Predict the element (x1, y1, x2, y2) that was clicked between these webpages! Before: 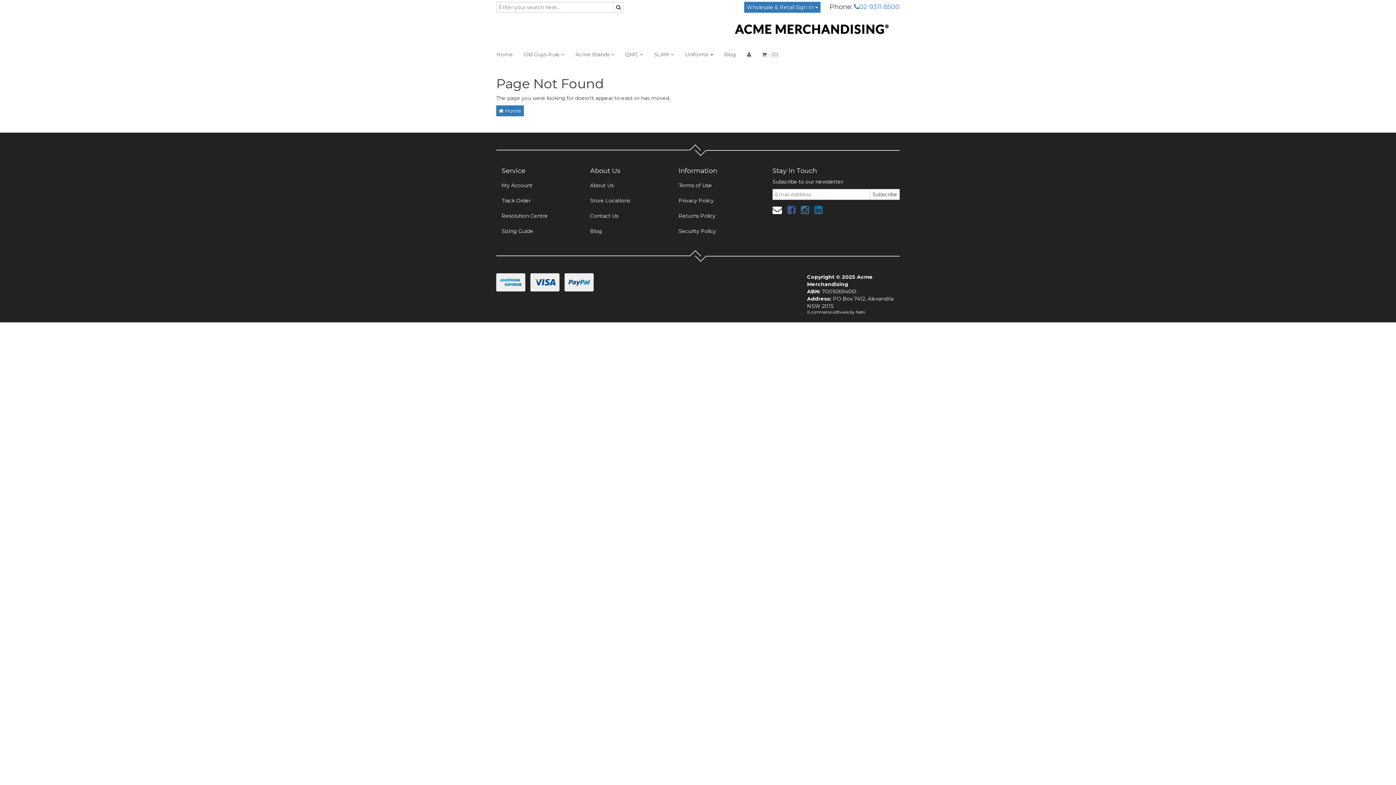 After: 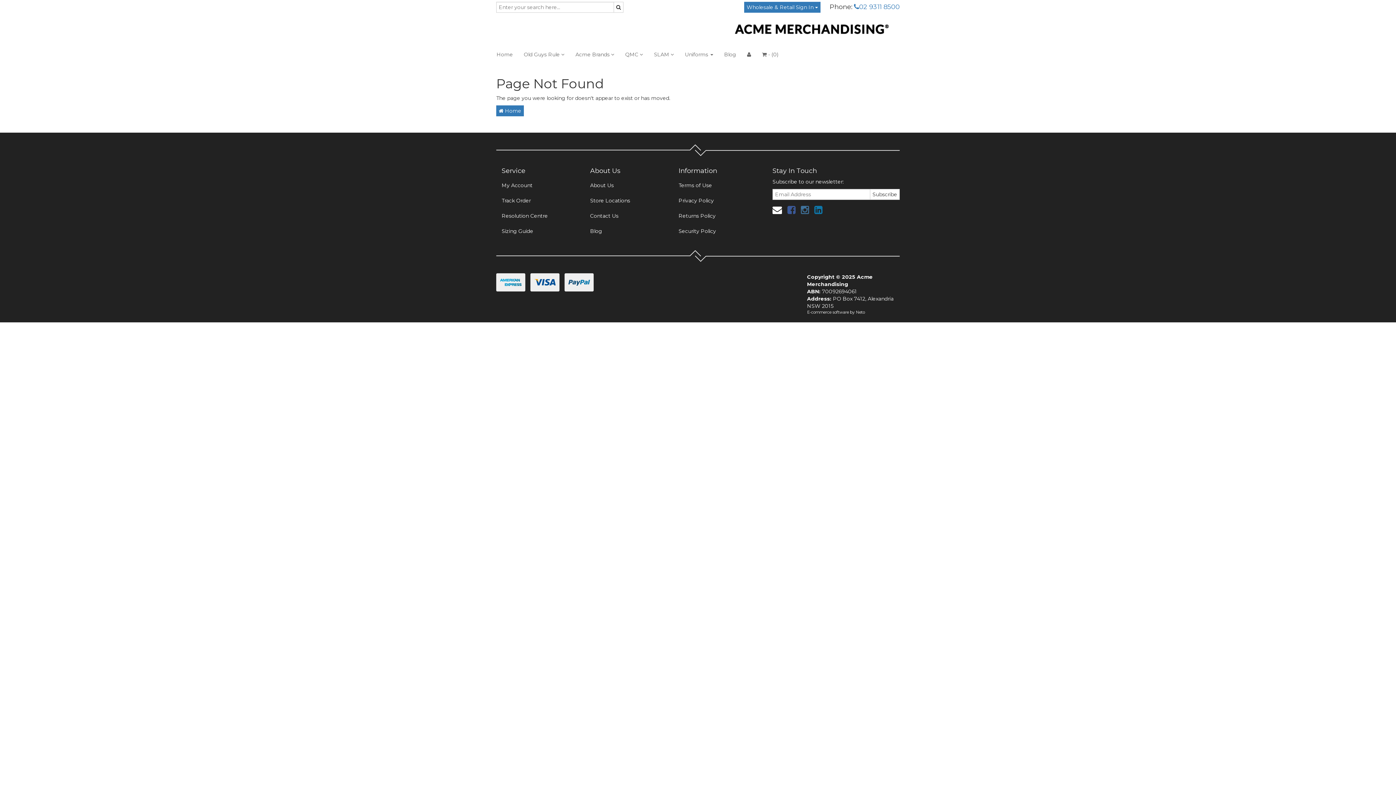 Action: bbox: (814, 204, 822, 215)